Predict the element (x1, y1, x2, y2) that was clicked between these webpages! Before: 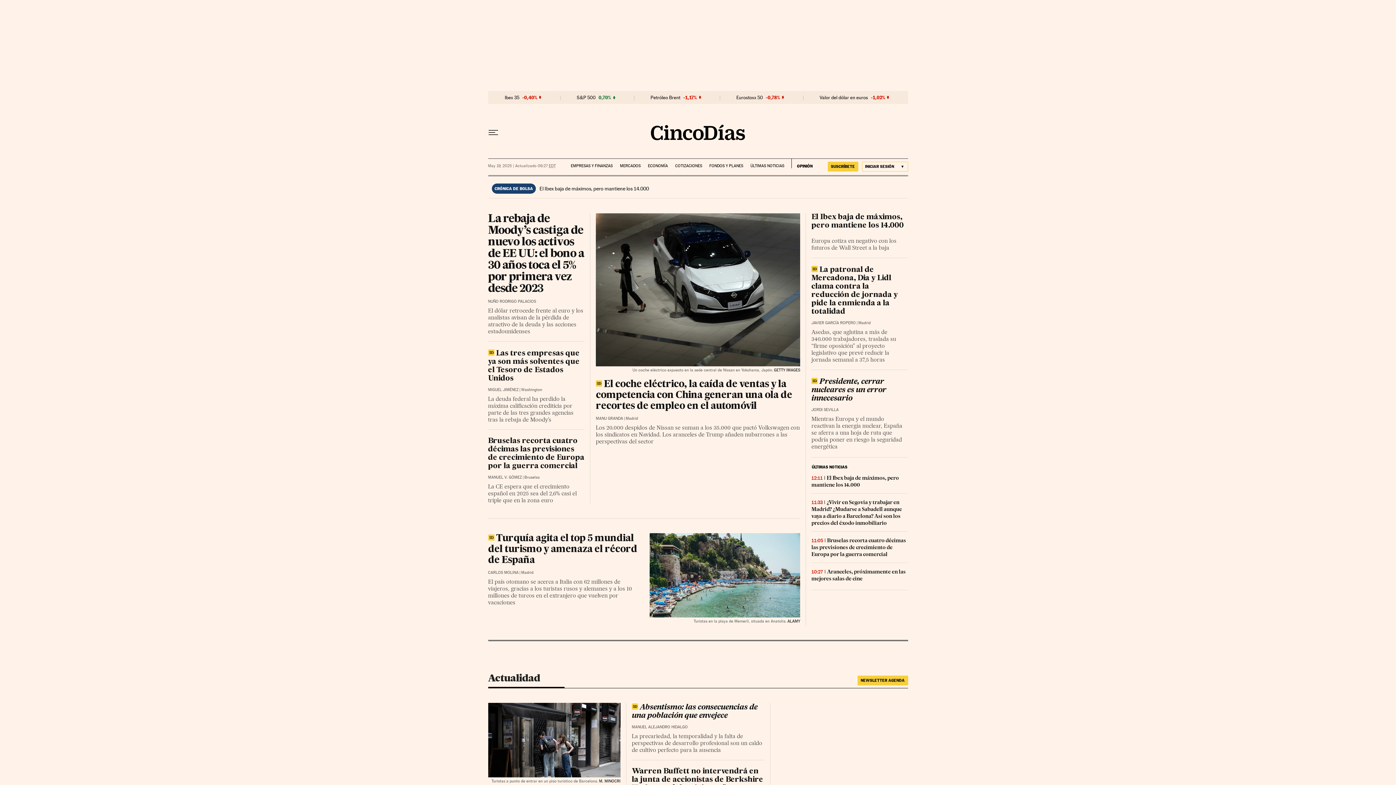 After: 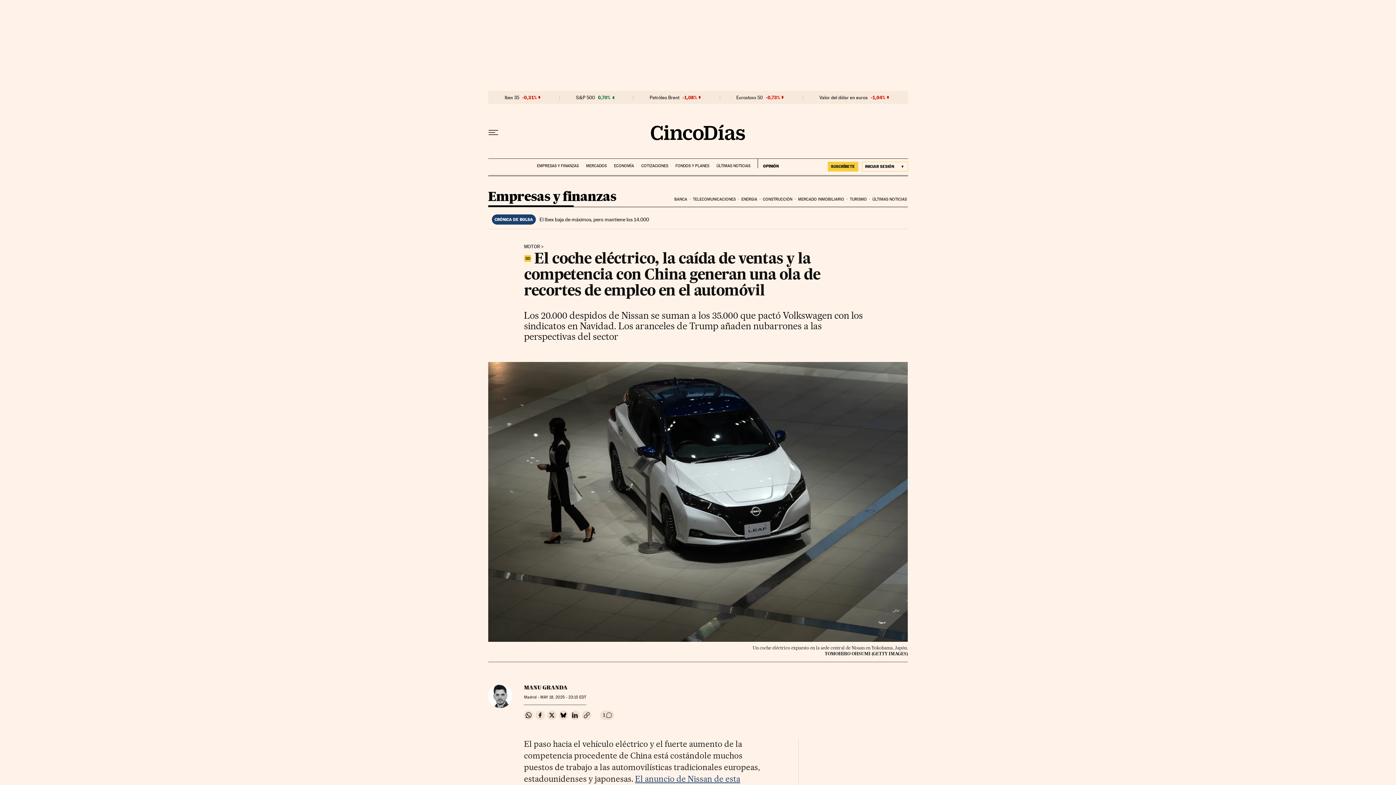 Action: label: El coche eléctrico, la caída de ventas y la competencia con China generan una ola de recortes de empleo en el automóvil bbox: (595, 380, 792, 411)